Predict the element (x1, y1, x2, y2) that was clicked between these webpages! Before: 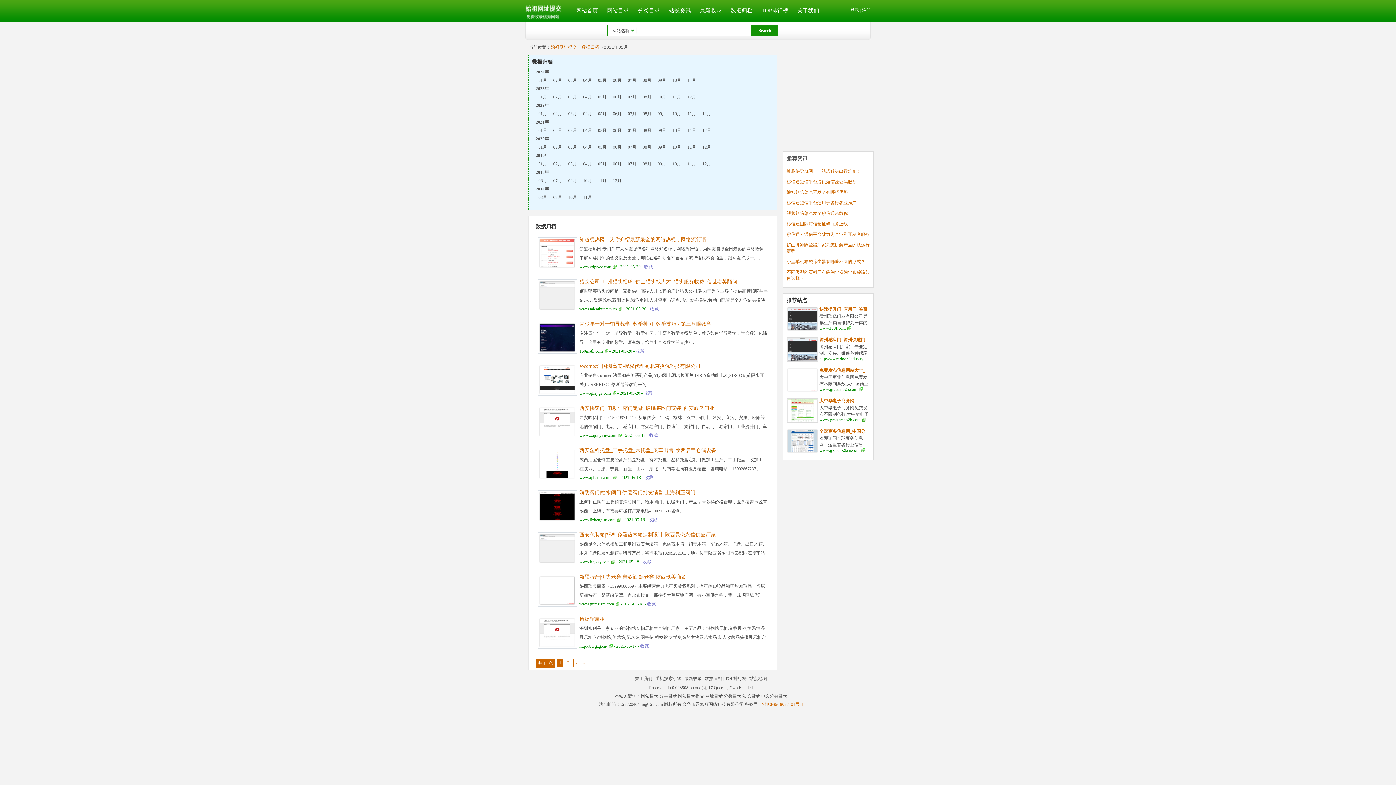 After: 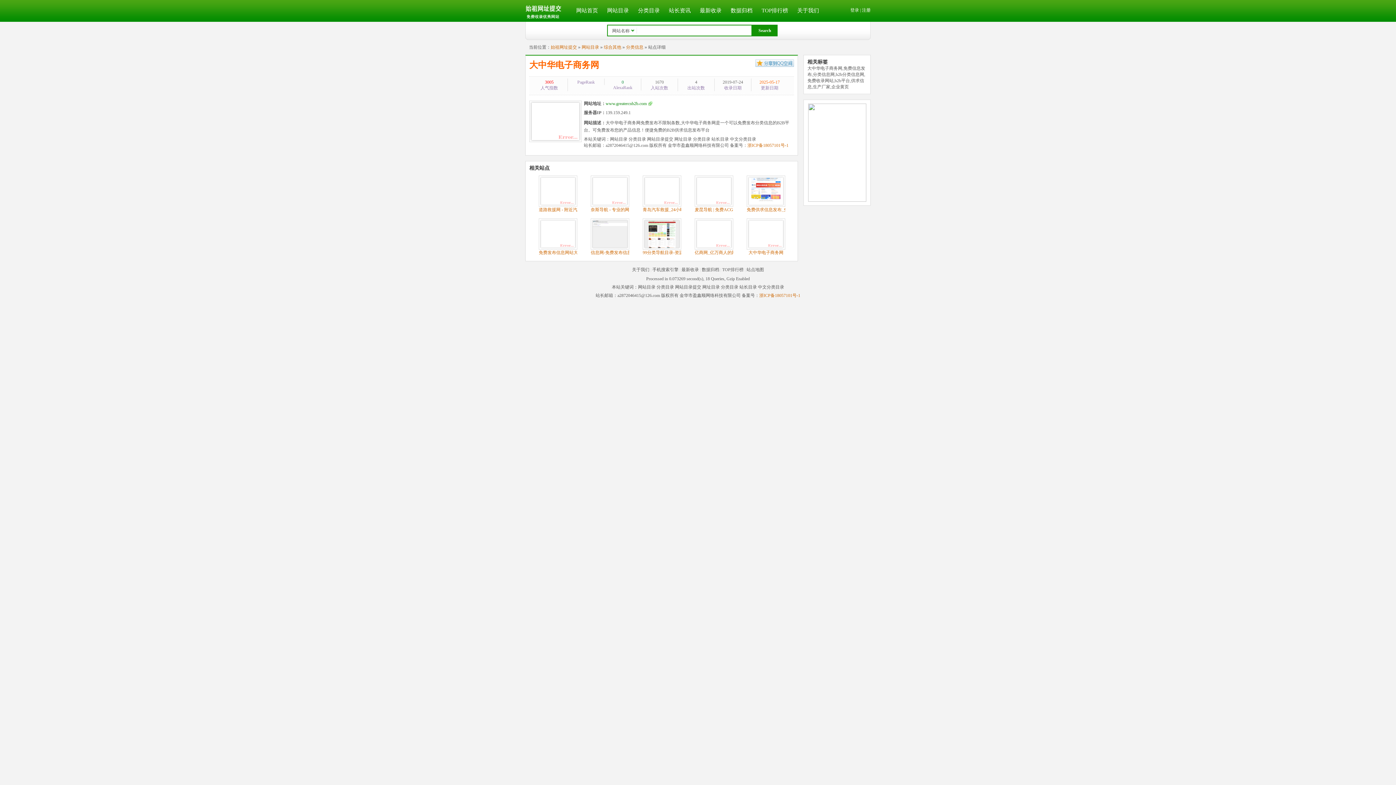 Action: bbox: (786, 418, 818, 424)